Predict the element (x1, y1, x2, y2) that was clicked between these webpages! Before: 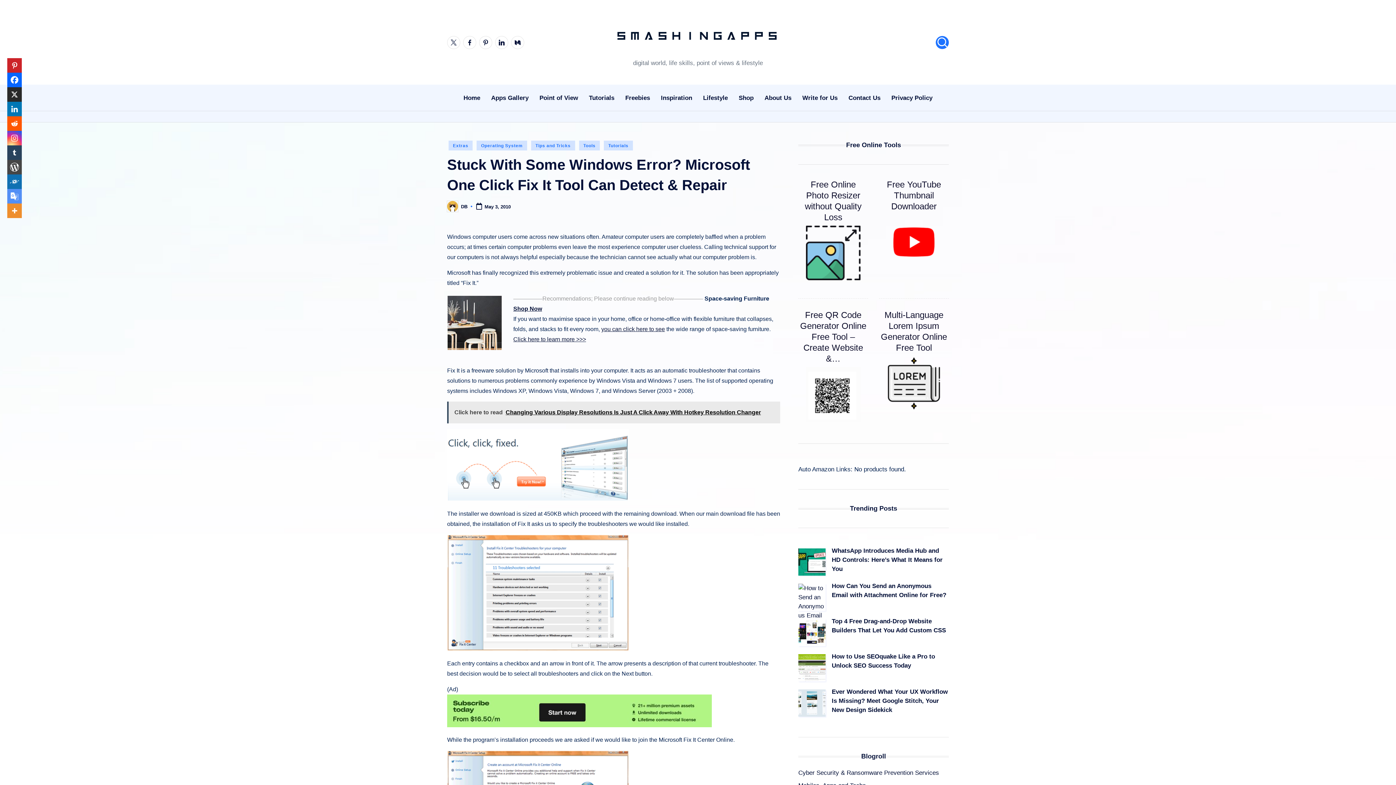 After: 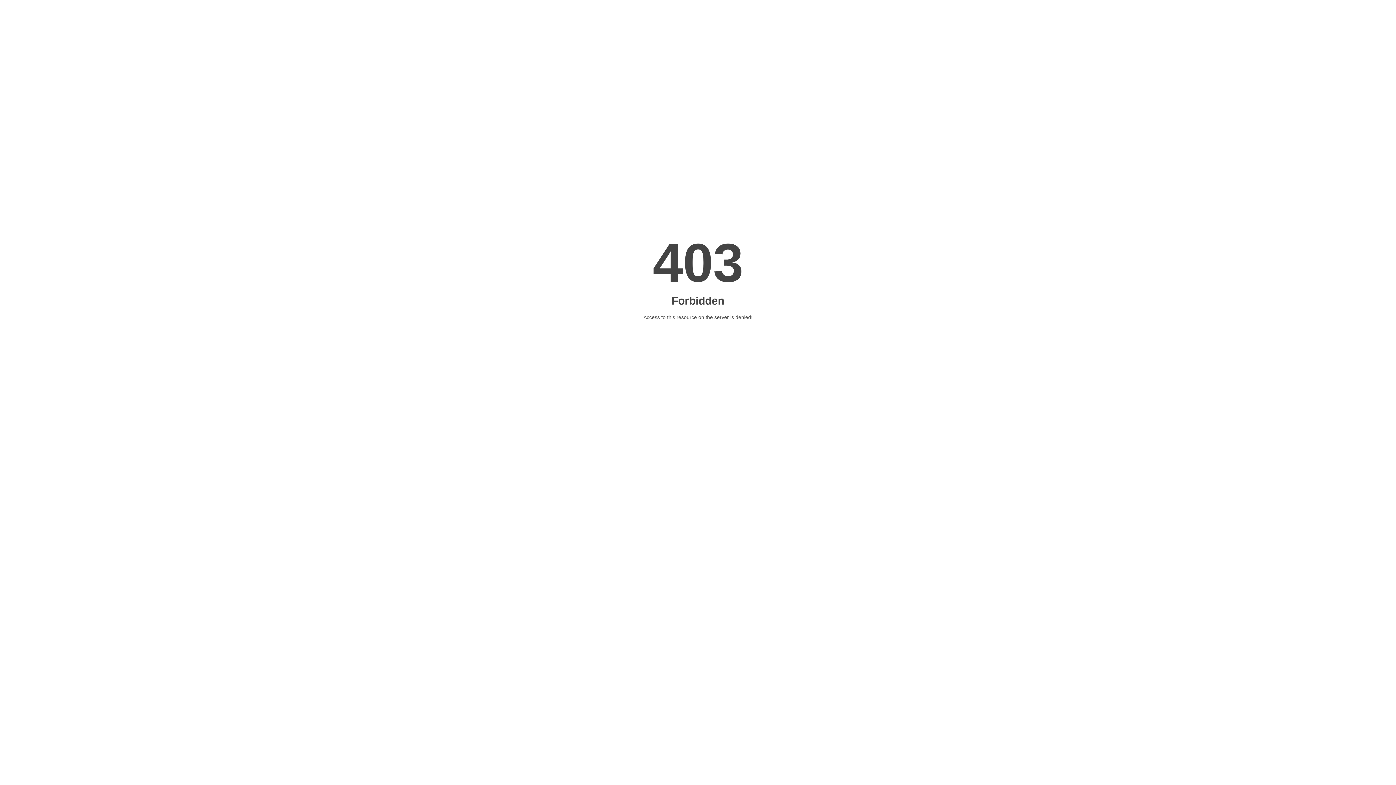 Action: label: Apps Gallery bbox: (491, 87, 528, 108)